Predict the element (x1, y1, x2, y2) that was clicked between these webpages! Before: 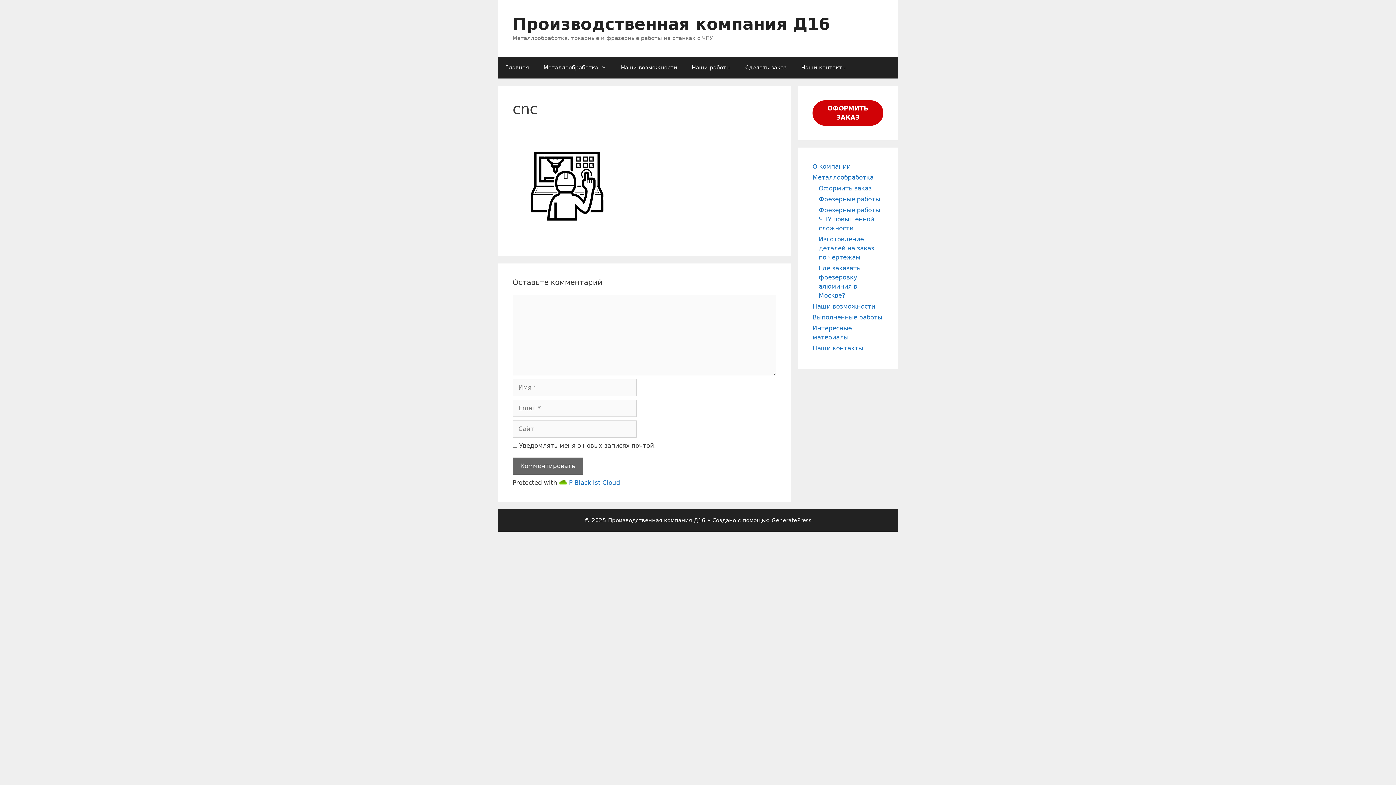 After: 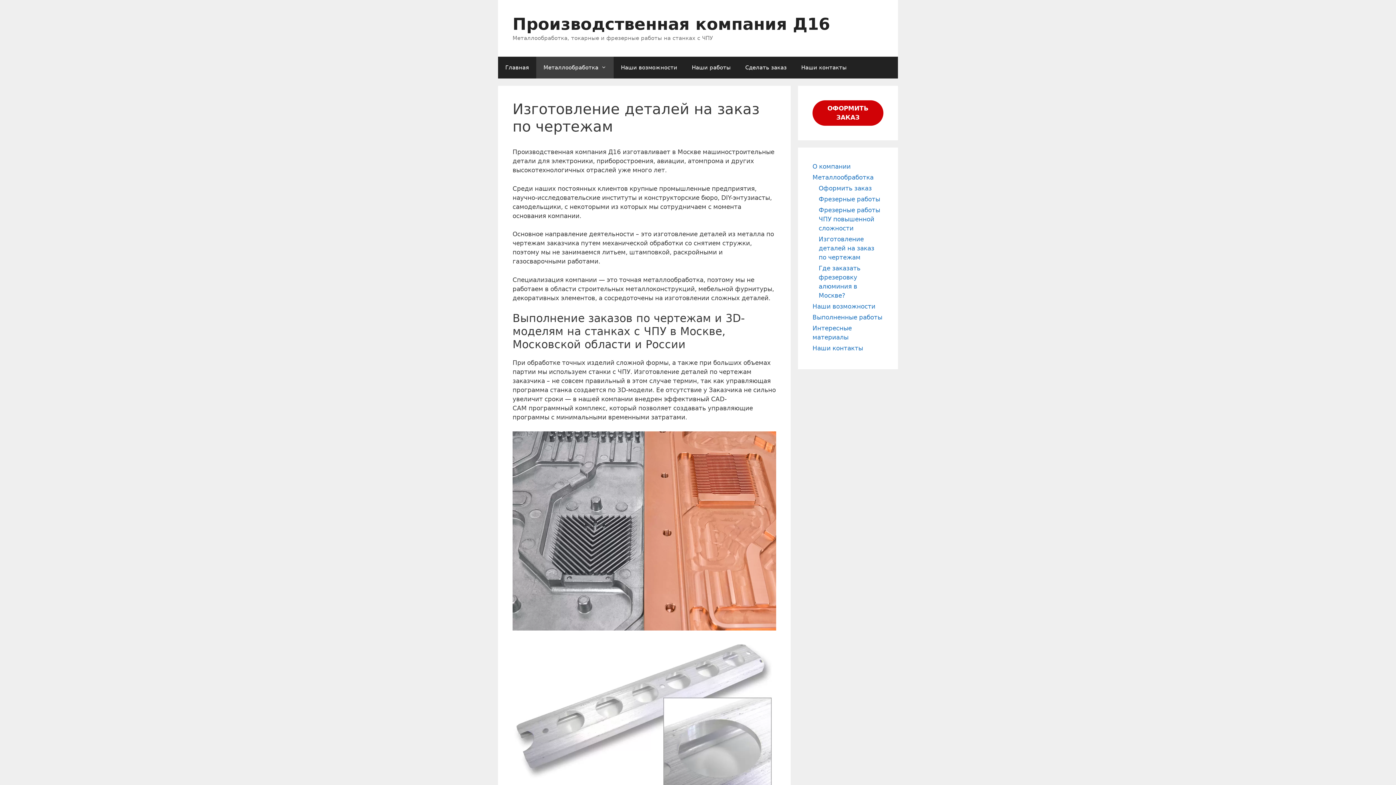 Action: label: Изготовление деталей на заказ по чертежам bbox: (818, 235, 874, 261)